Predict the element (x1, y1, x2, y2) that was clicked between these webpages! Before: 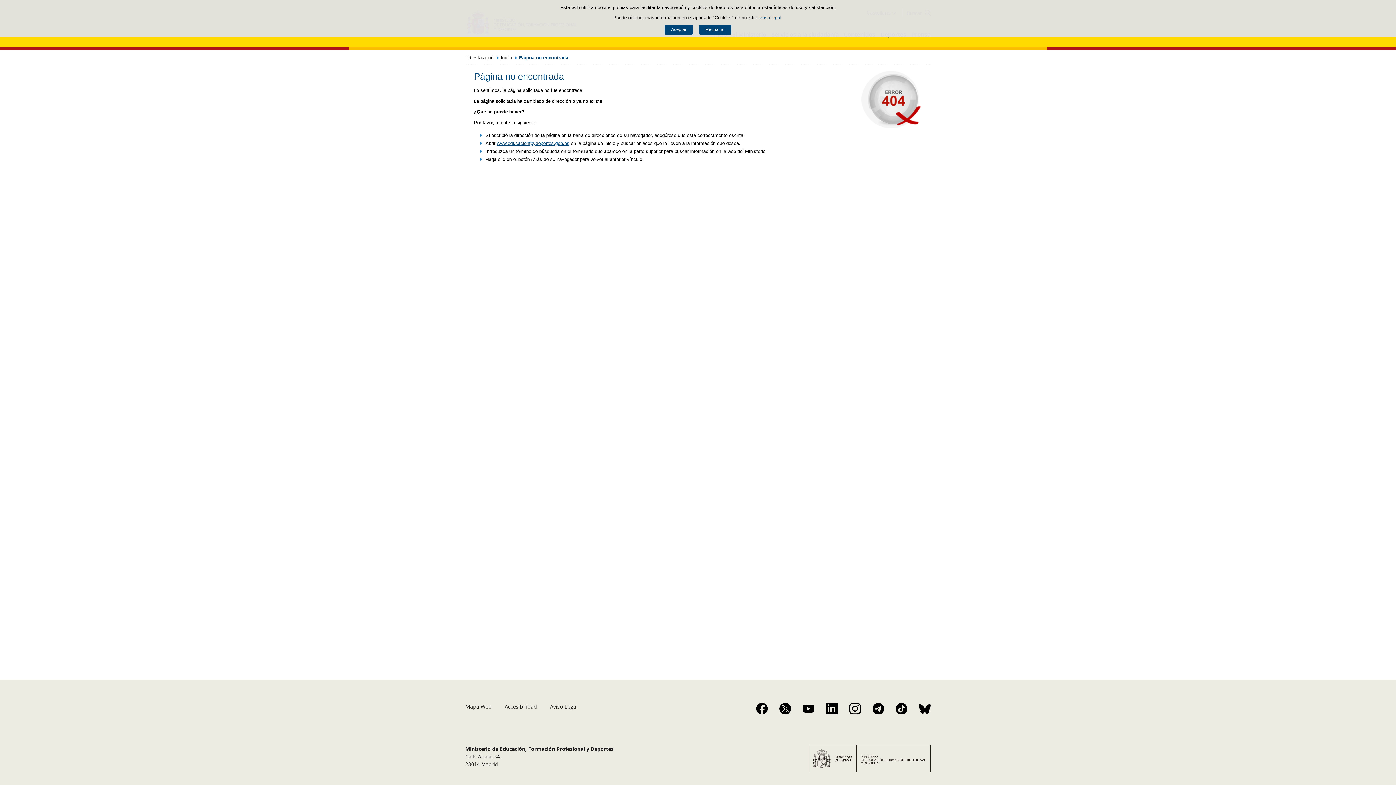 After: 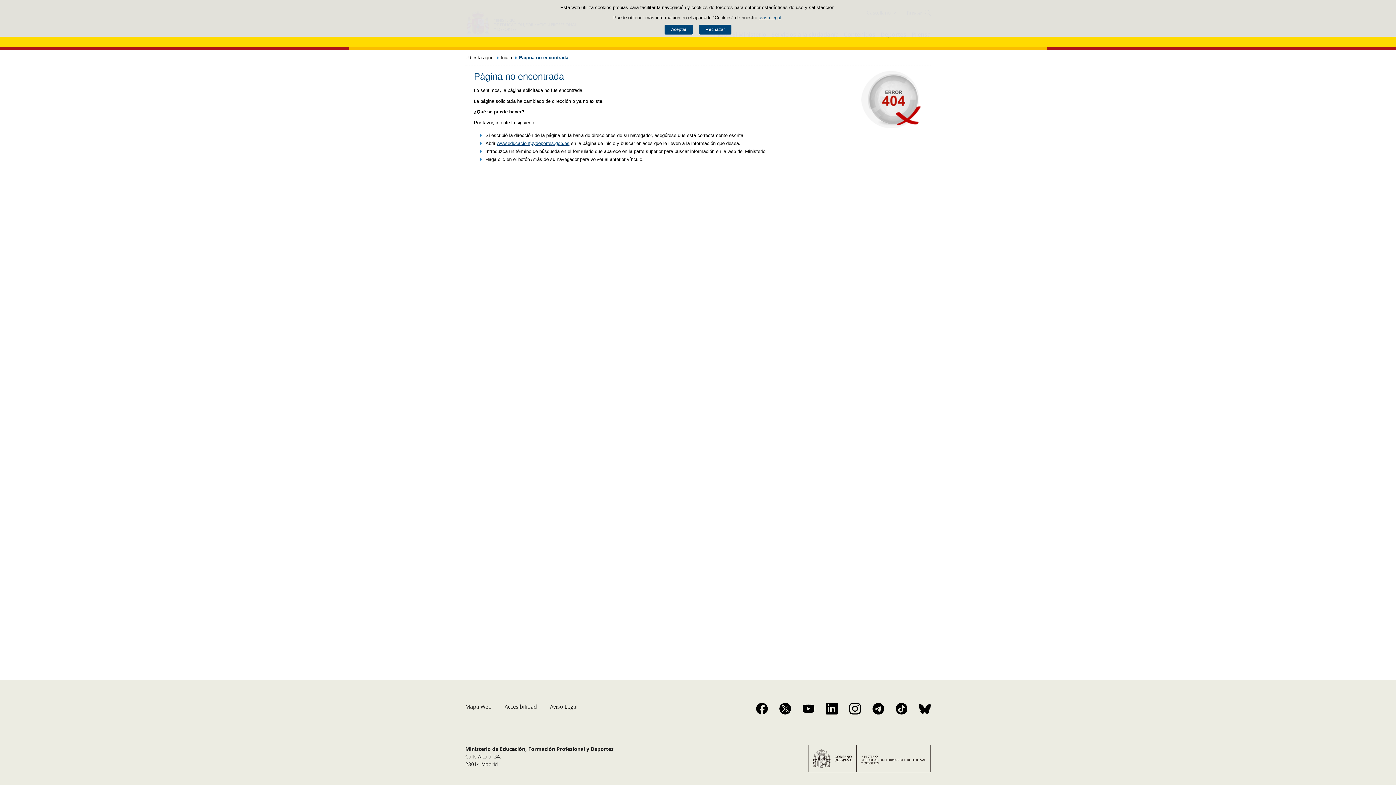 Action: bbox: (896, 703, 907, 714)